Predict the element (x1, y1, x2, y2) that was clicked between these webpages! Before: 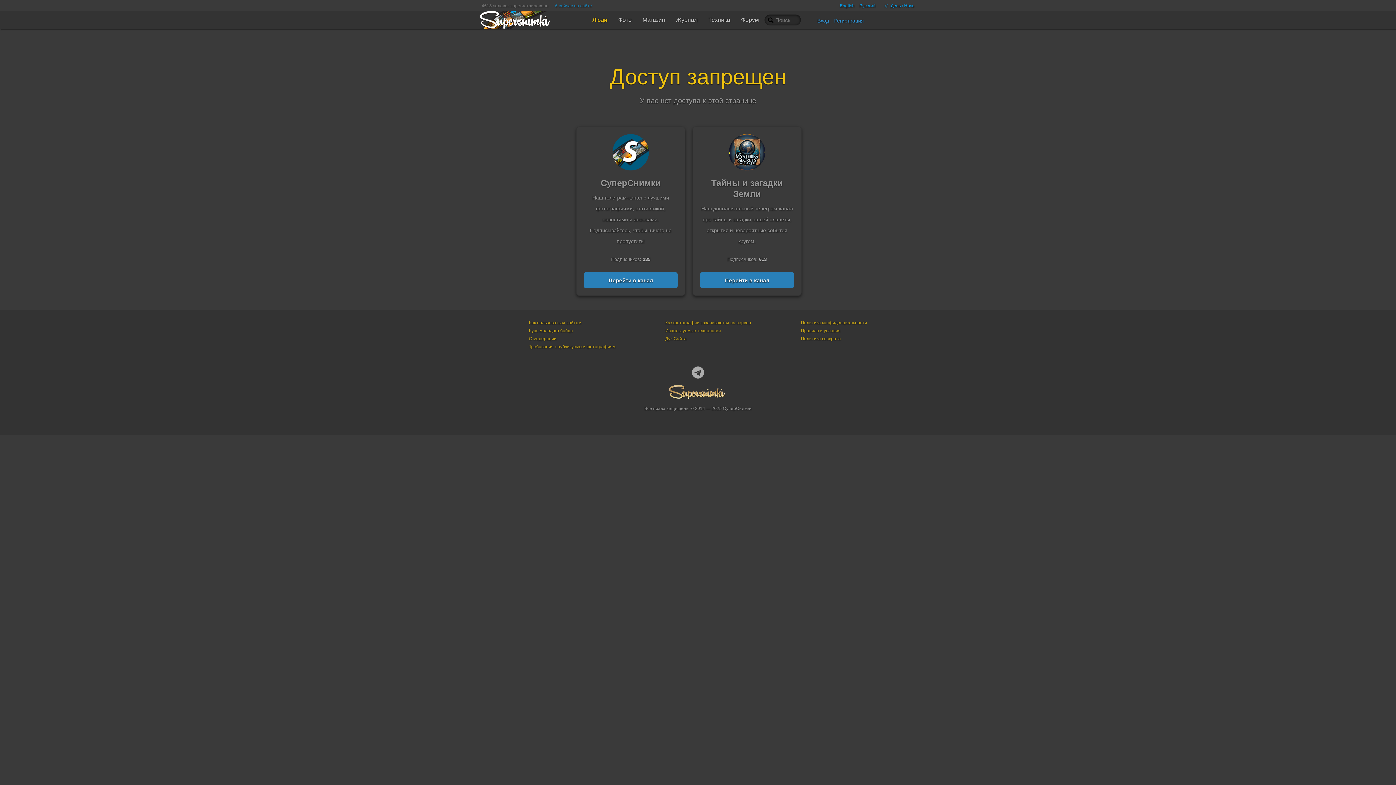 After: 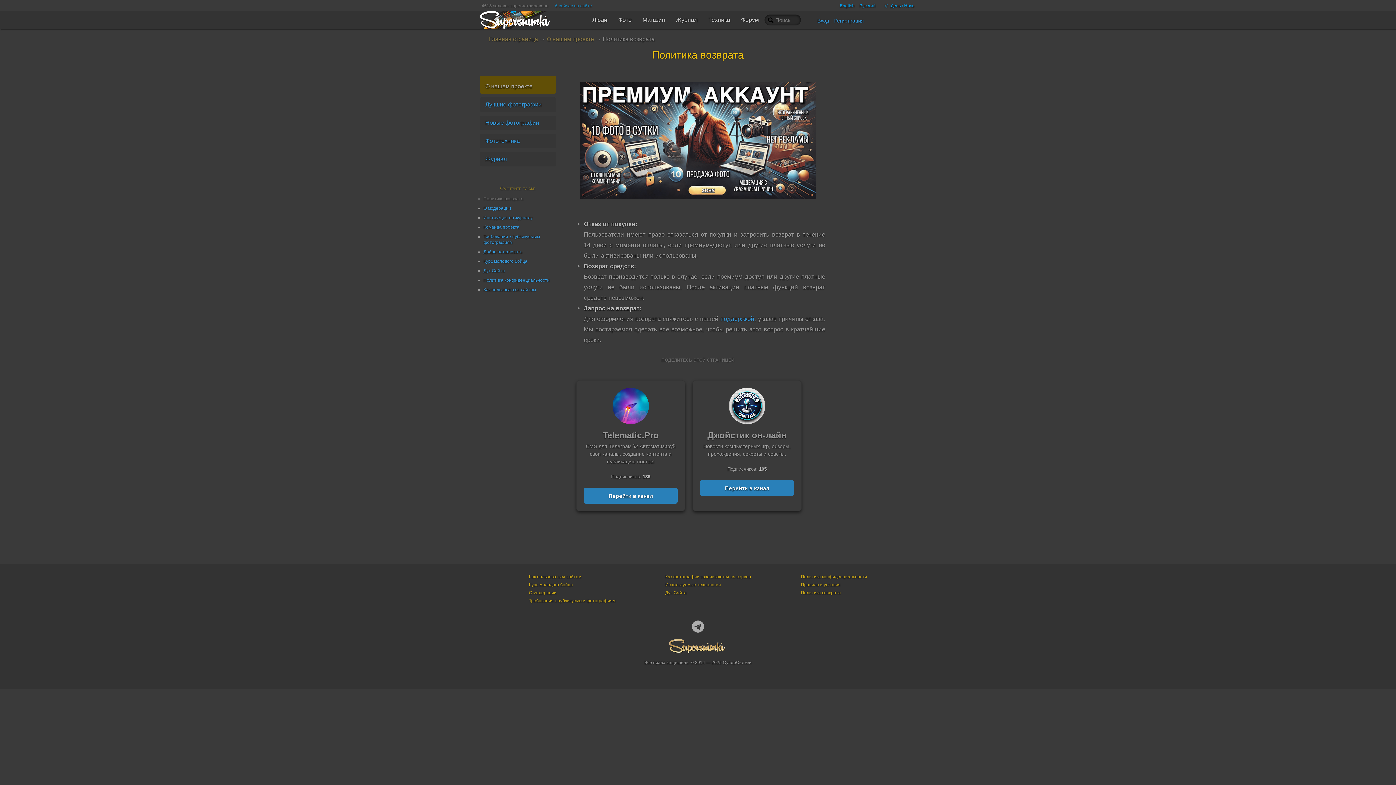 Action: label: Политика возврата bbox: (801, 336, 841, 341)